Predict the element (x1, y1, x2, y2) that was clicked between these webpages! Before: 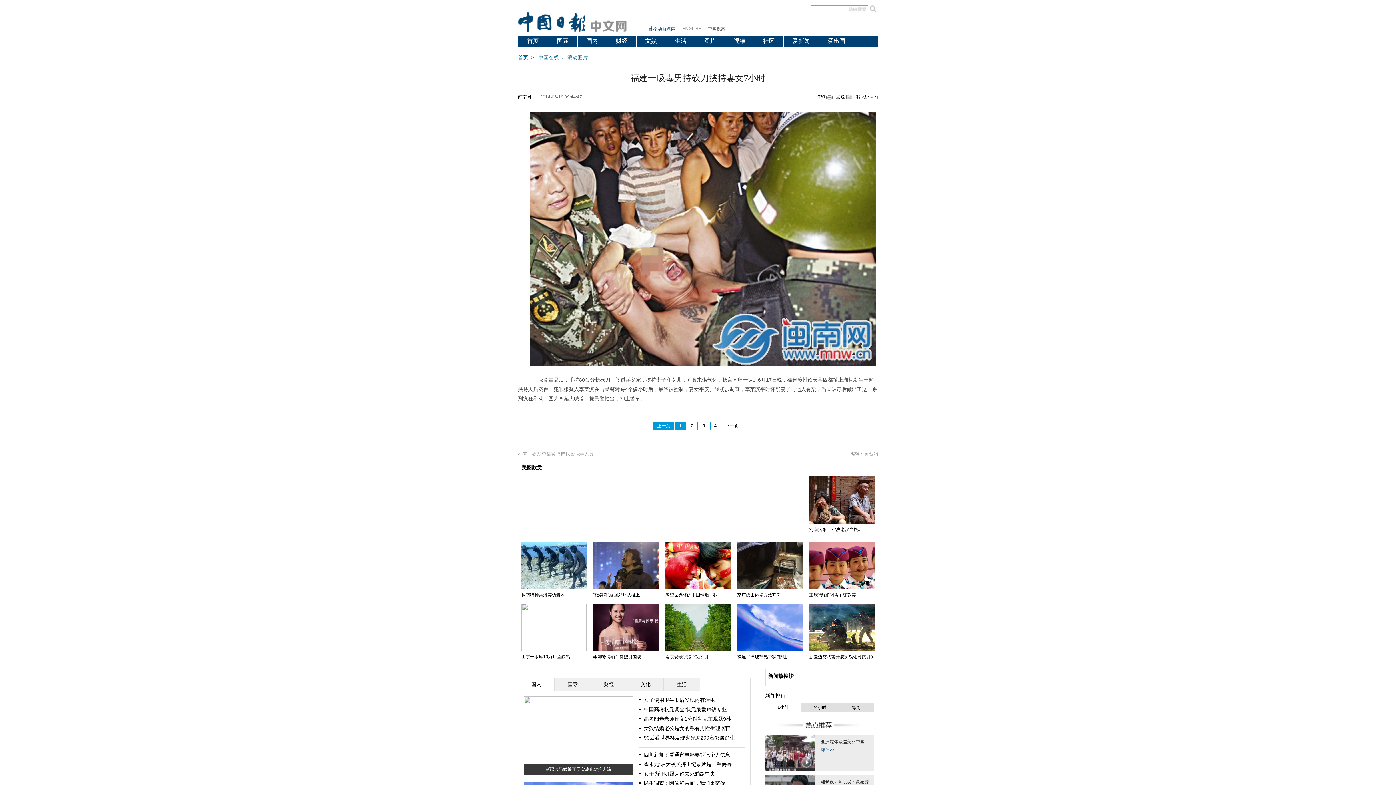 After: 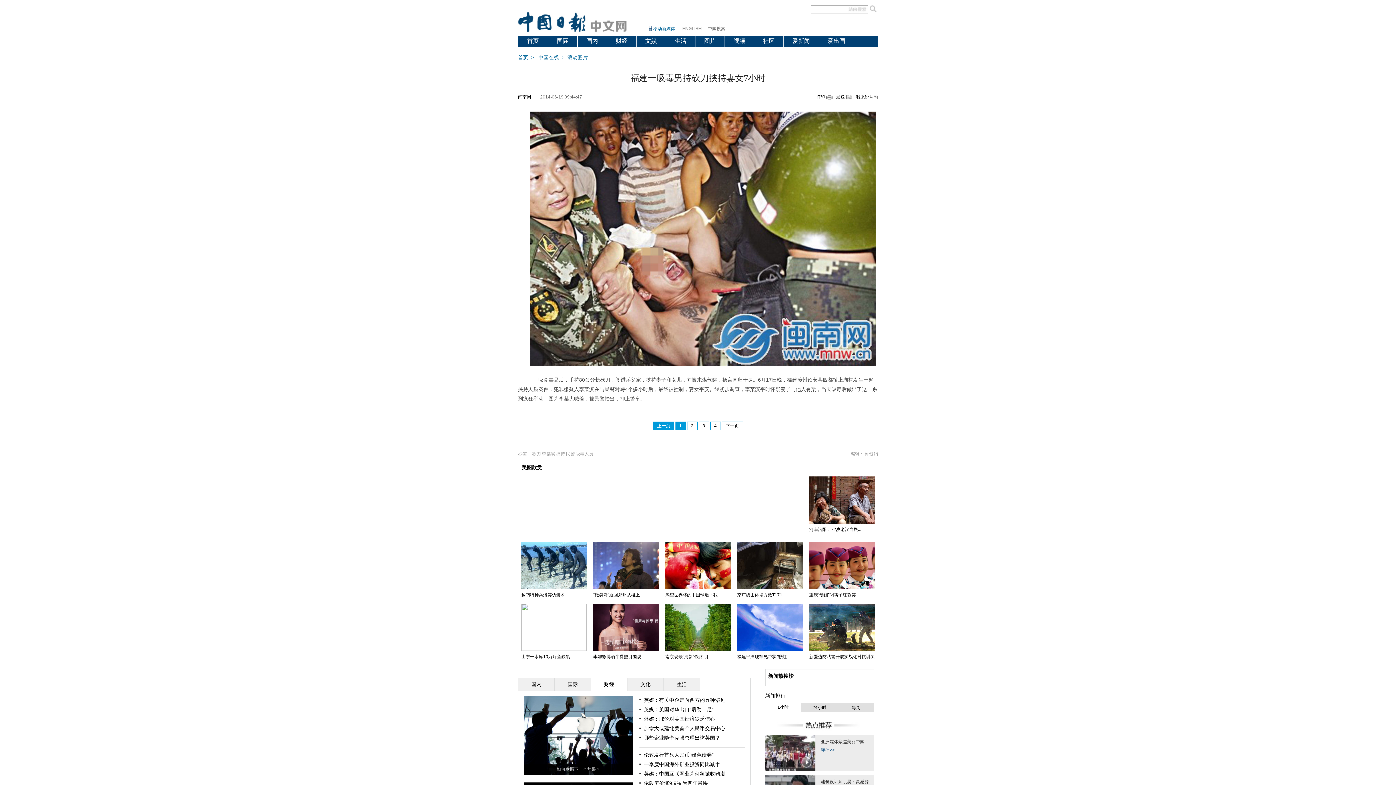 Action: bbox: (591, 678, 627, 691) label: 财经